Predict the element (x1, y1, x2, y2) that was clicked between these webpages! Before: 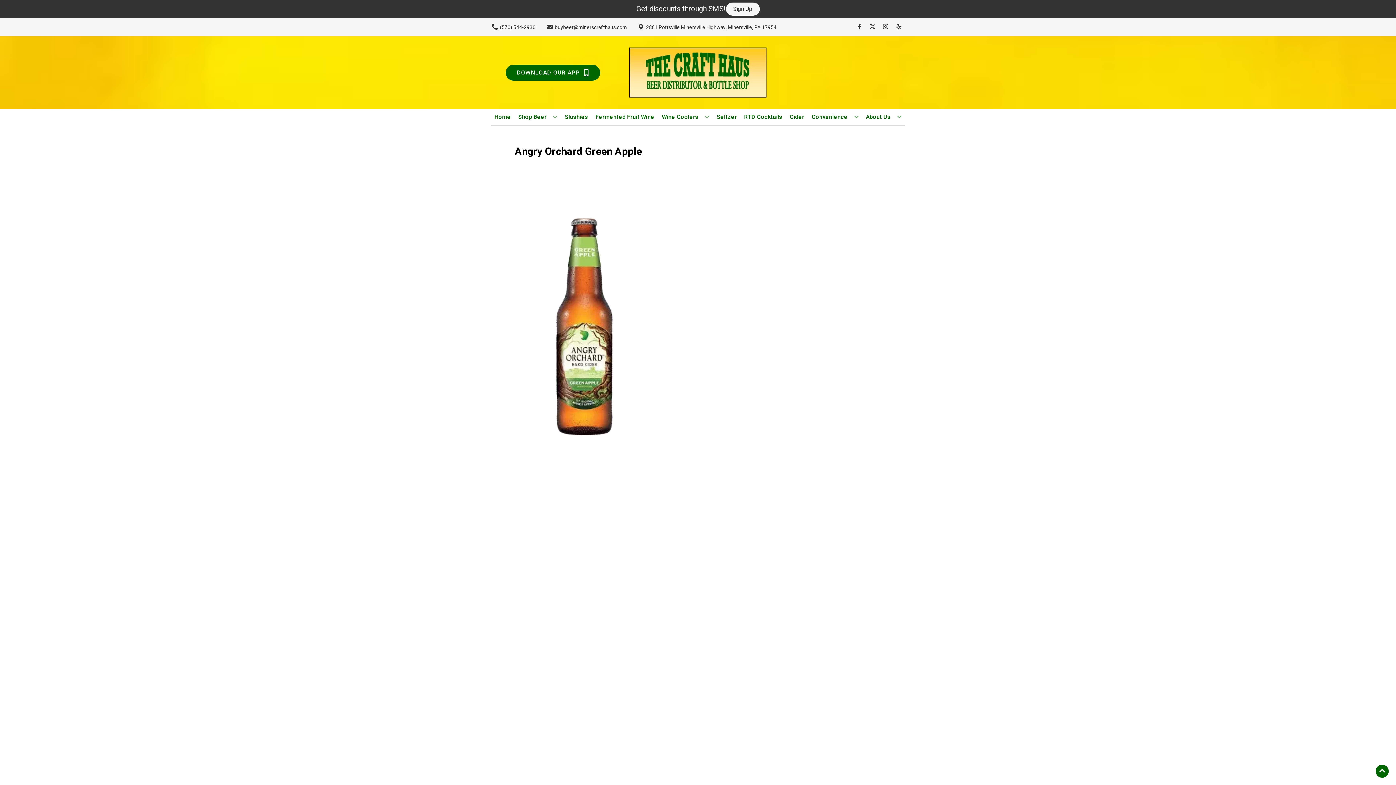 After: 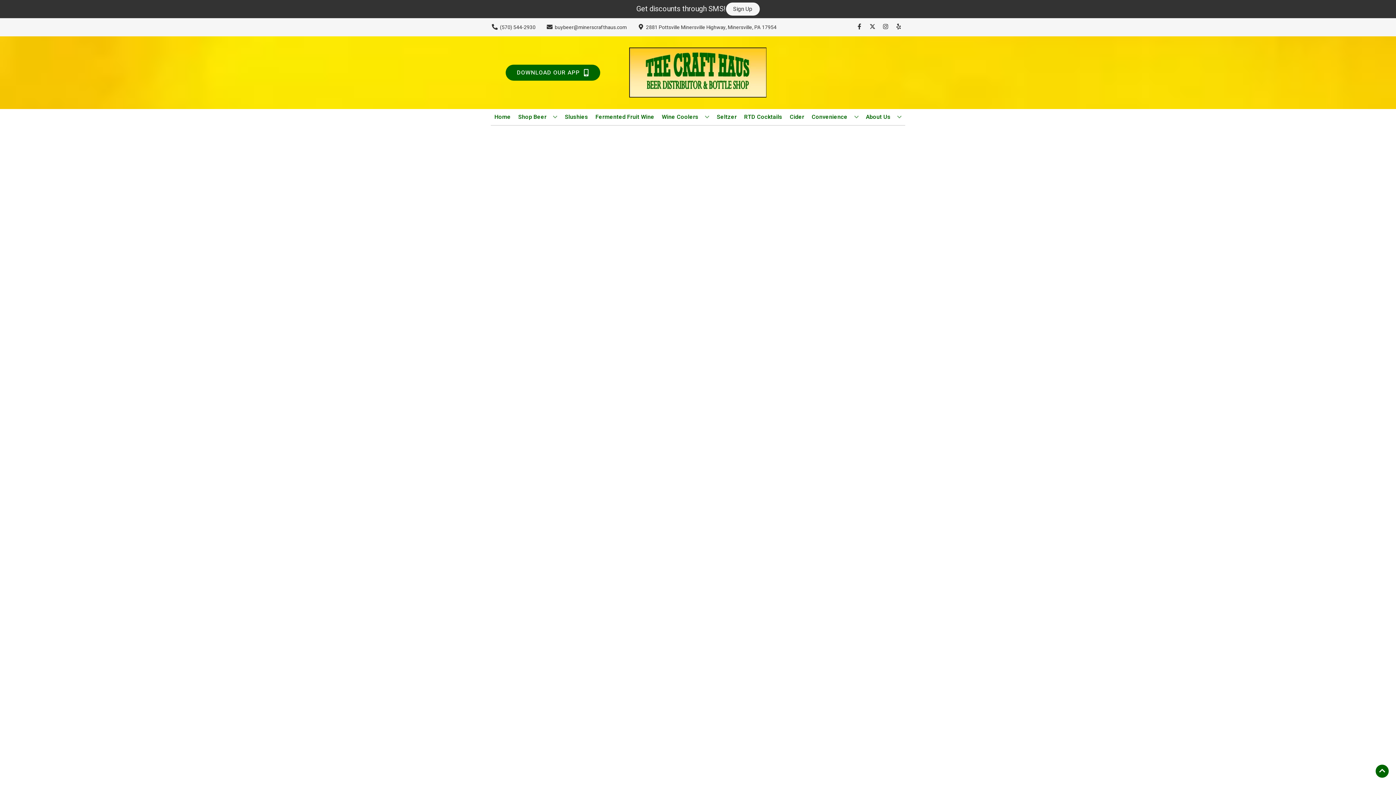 Action: bbox: (808, 109, 861, 125) label: Convenience